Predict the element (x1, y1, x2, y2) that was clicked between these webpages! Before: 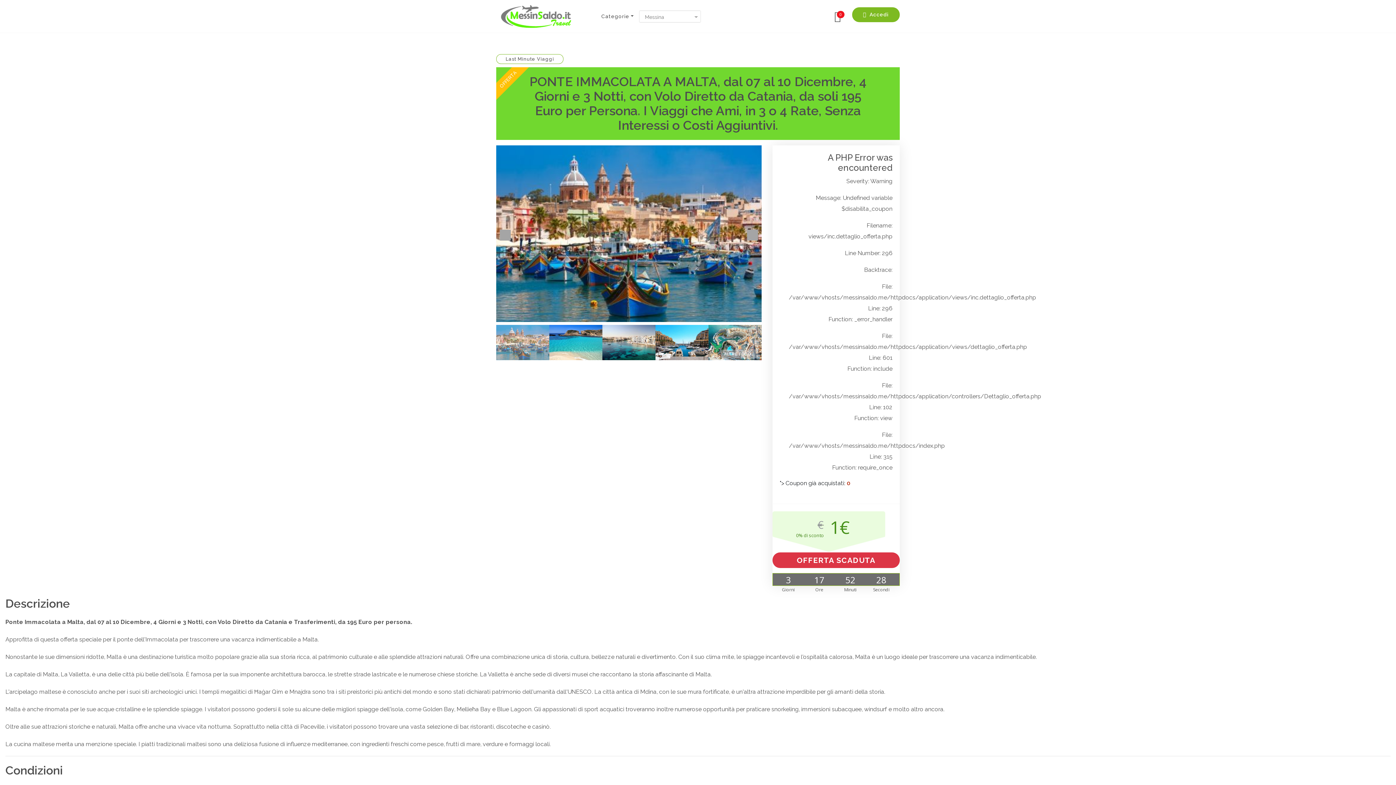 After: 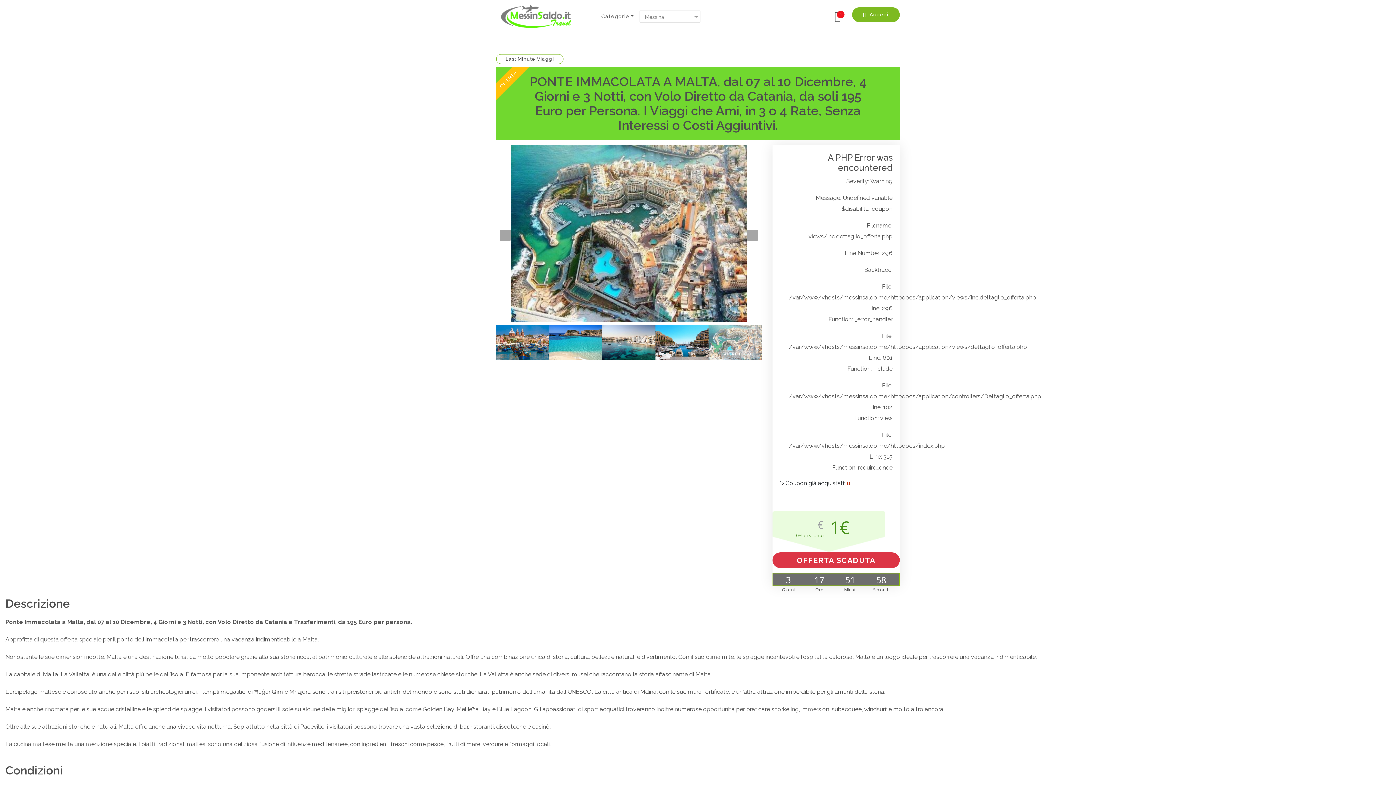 Action: bbox: (708, 338, 761, 345)